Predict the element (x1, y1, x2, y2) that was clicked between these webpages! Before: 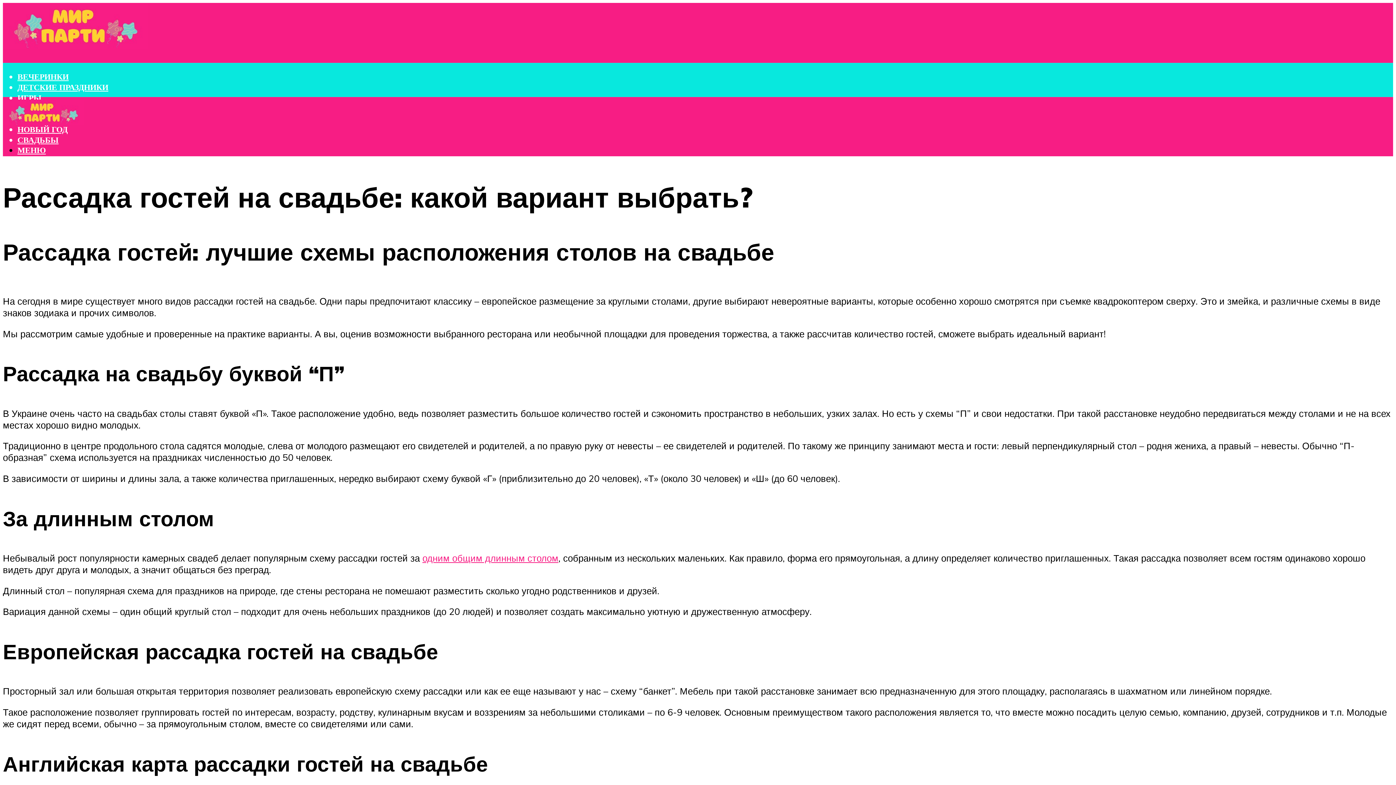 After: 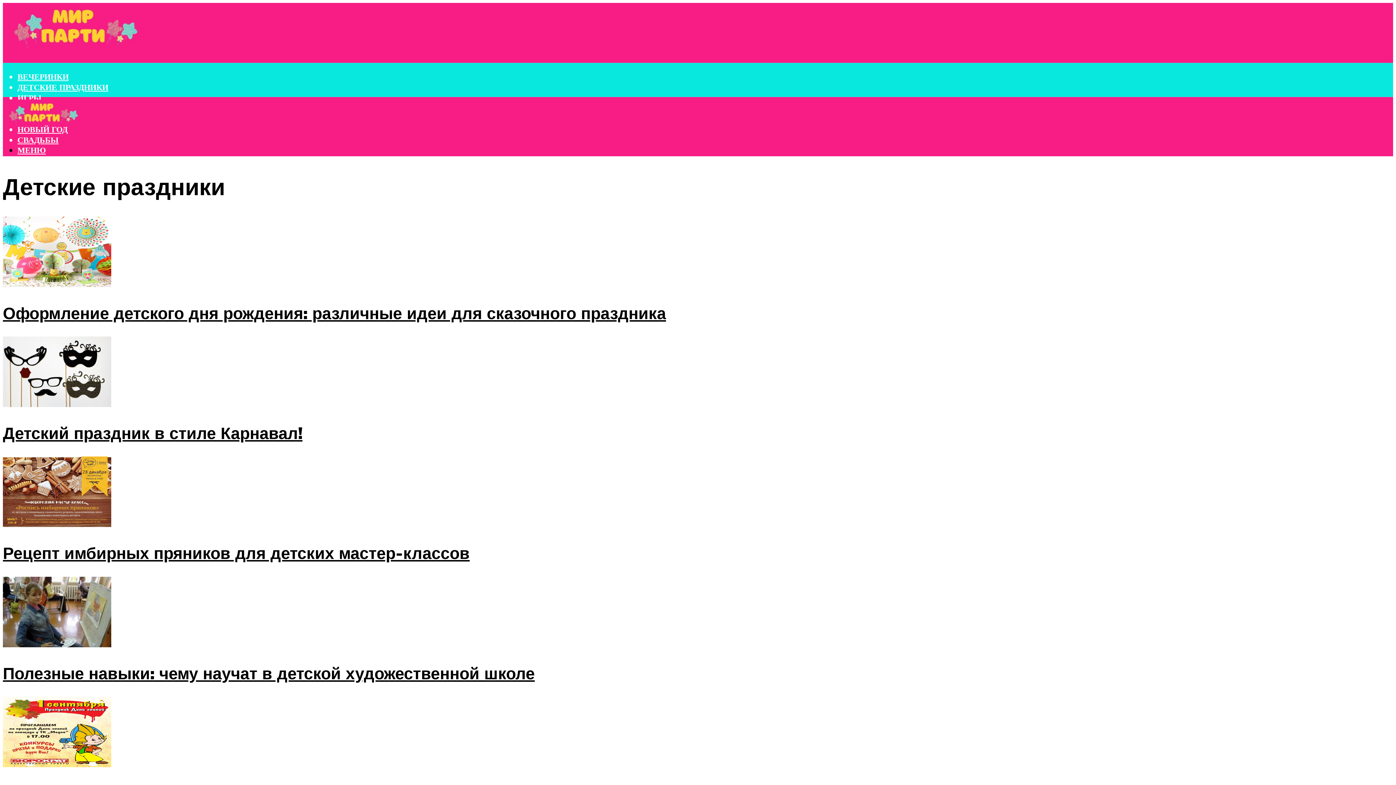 Action: label: ДЕТСКИЕ ПРАЗДНИКИ bbox: (17, 83, 108, 92)